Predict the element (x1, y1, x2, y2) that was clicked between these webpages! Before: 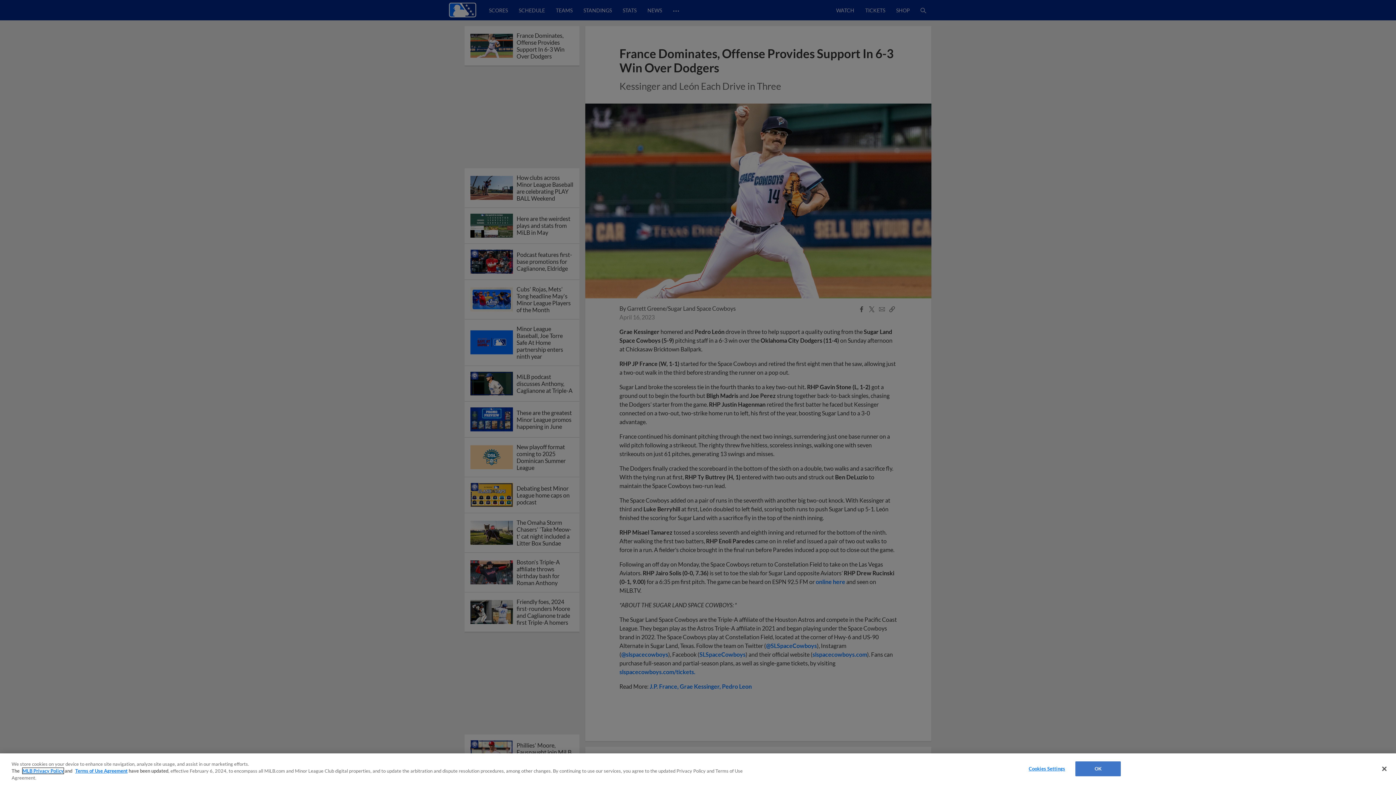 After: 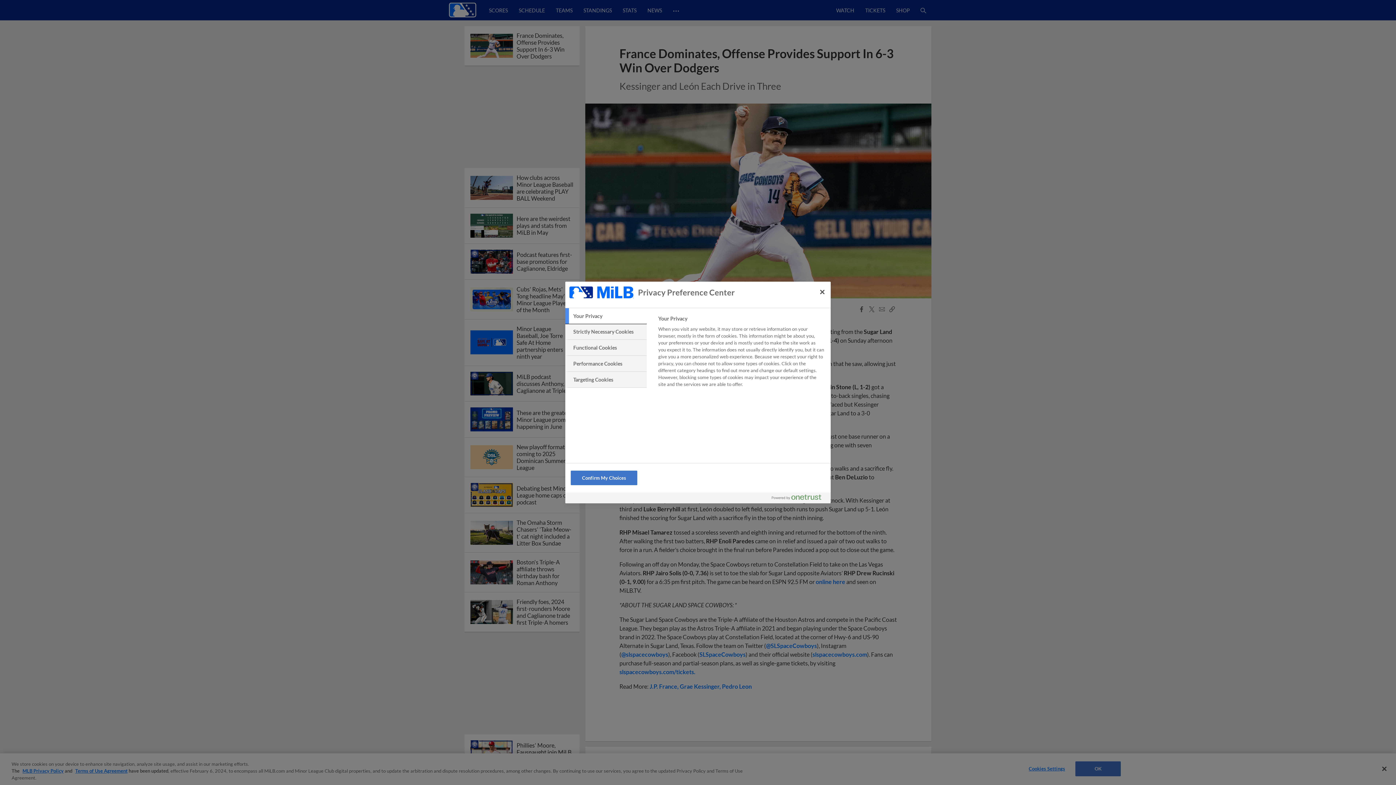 Action: bbox: (1024, 762, 1069, 776) label: Cookies Settings